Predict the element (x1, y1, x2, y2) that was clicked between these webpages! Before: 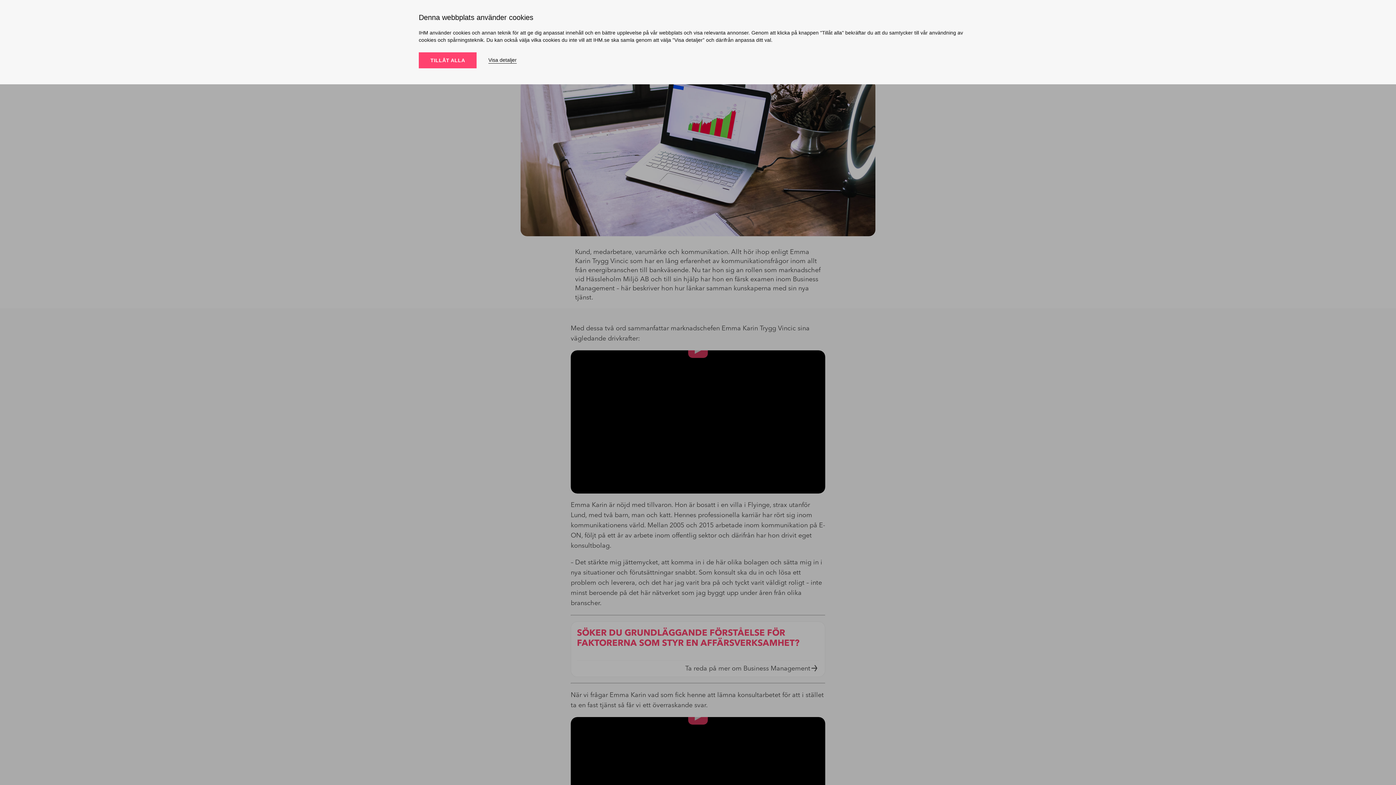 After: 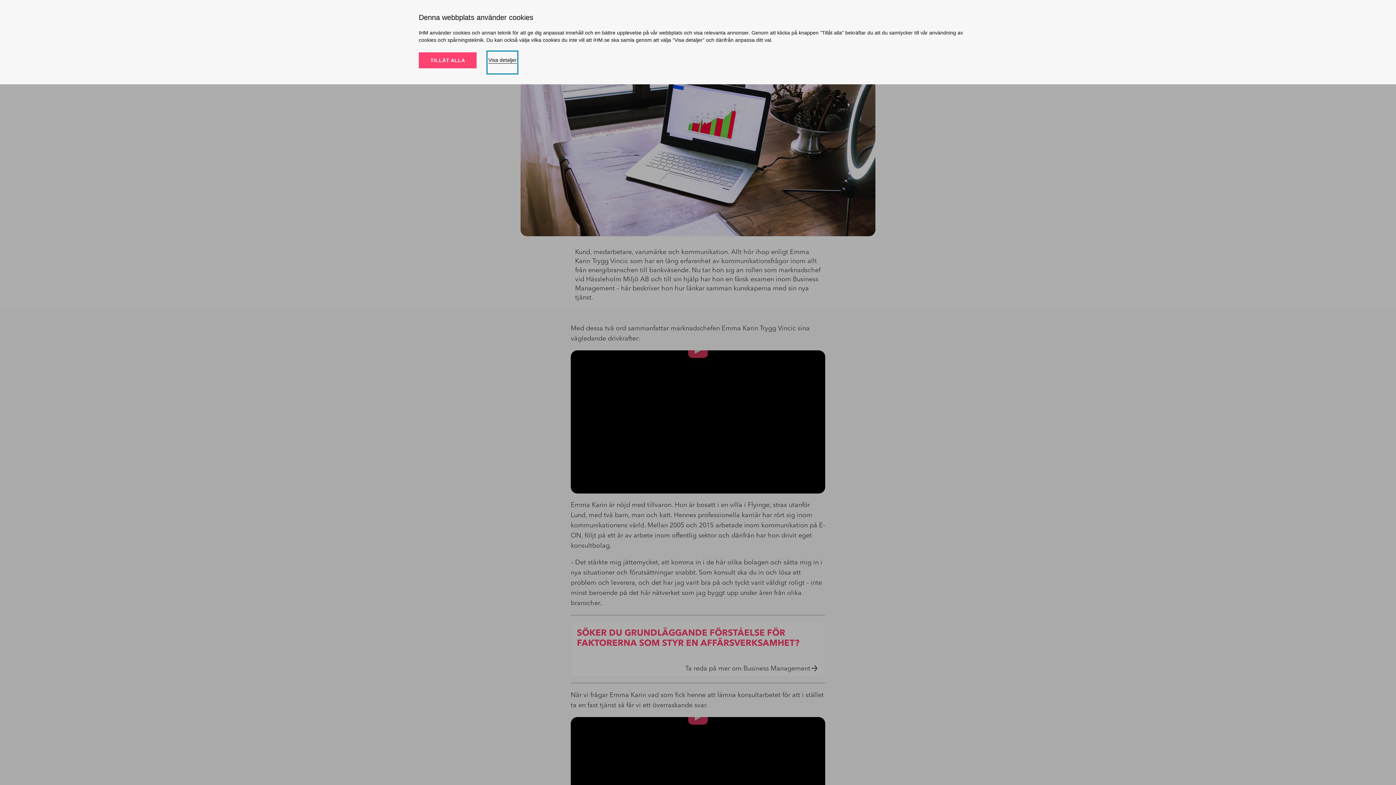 Action: bbox: (488, 52, 516, 72) label: Visa detaljer